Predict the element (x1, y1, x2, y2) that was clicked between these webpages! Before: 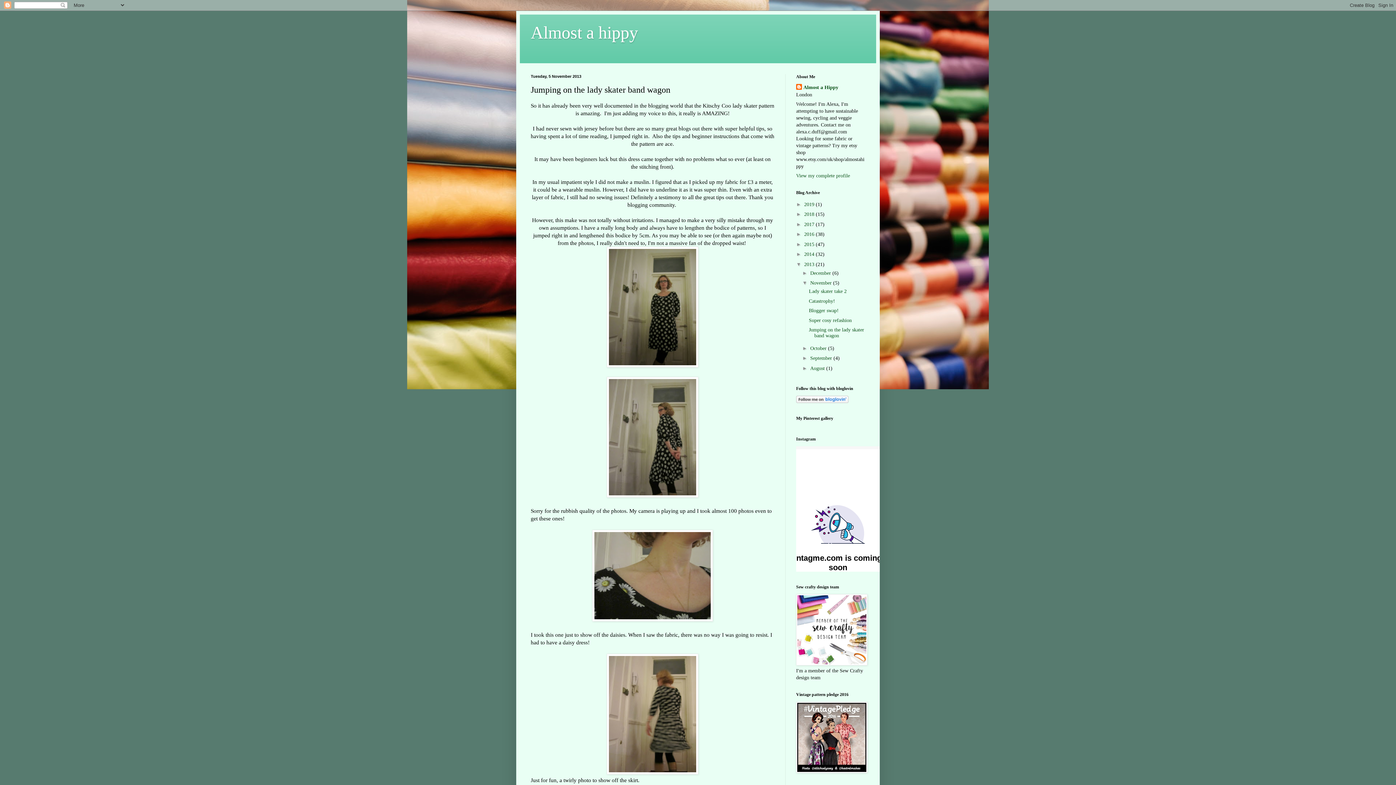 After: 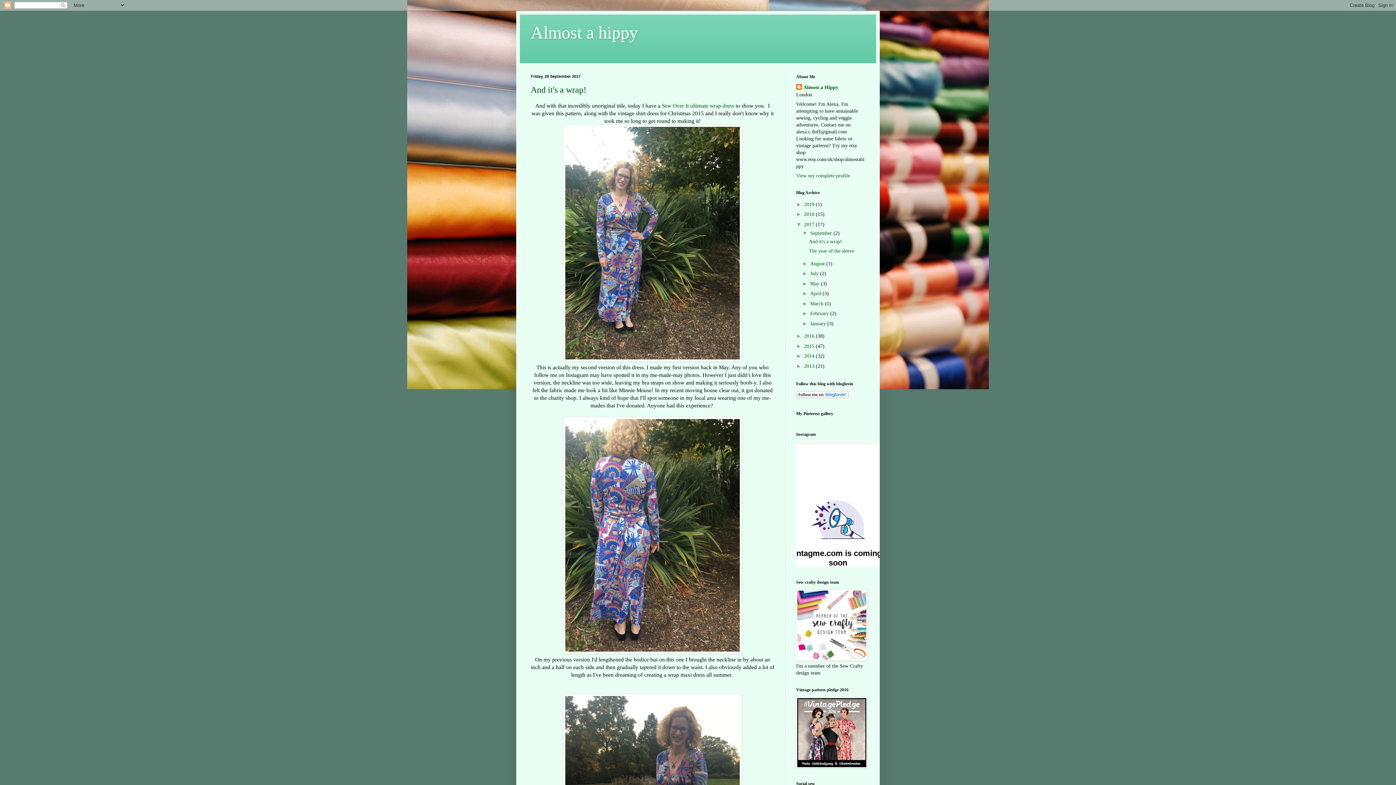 Action: label: 2017  bbox: (804, 221, 816, 227)